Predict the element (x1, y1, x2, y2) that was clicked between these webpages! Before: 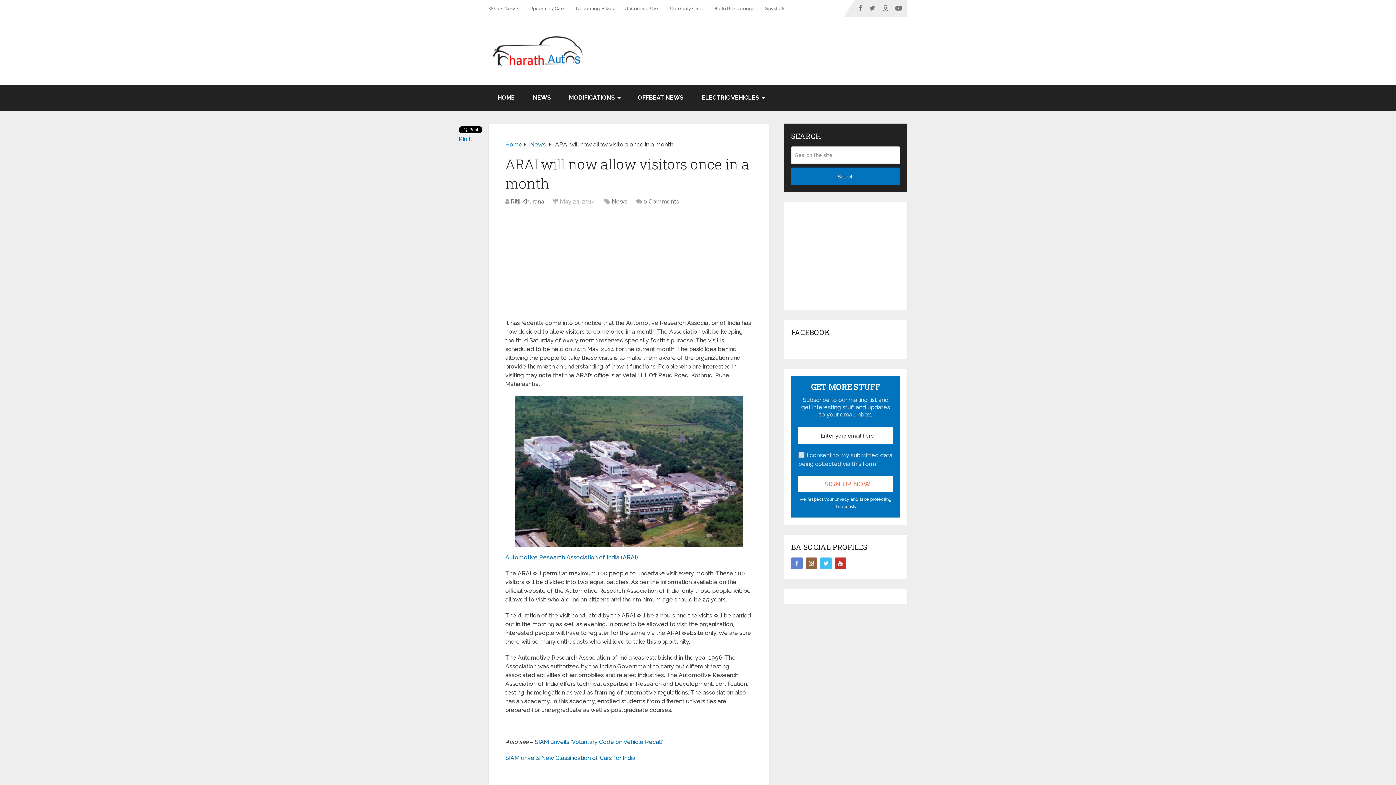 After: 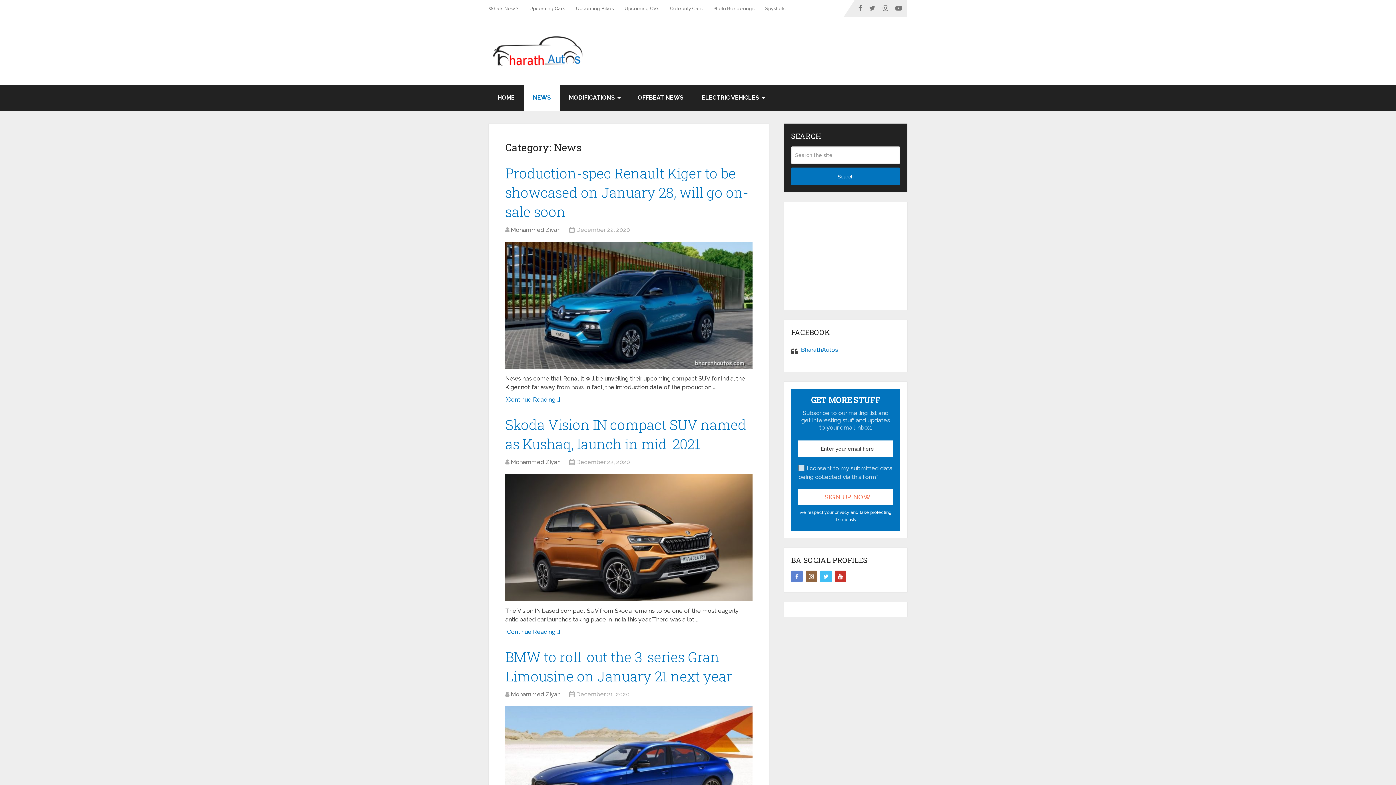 Action: label: NEWS bbox: (524, 84, 560, 110)